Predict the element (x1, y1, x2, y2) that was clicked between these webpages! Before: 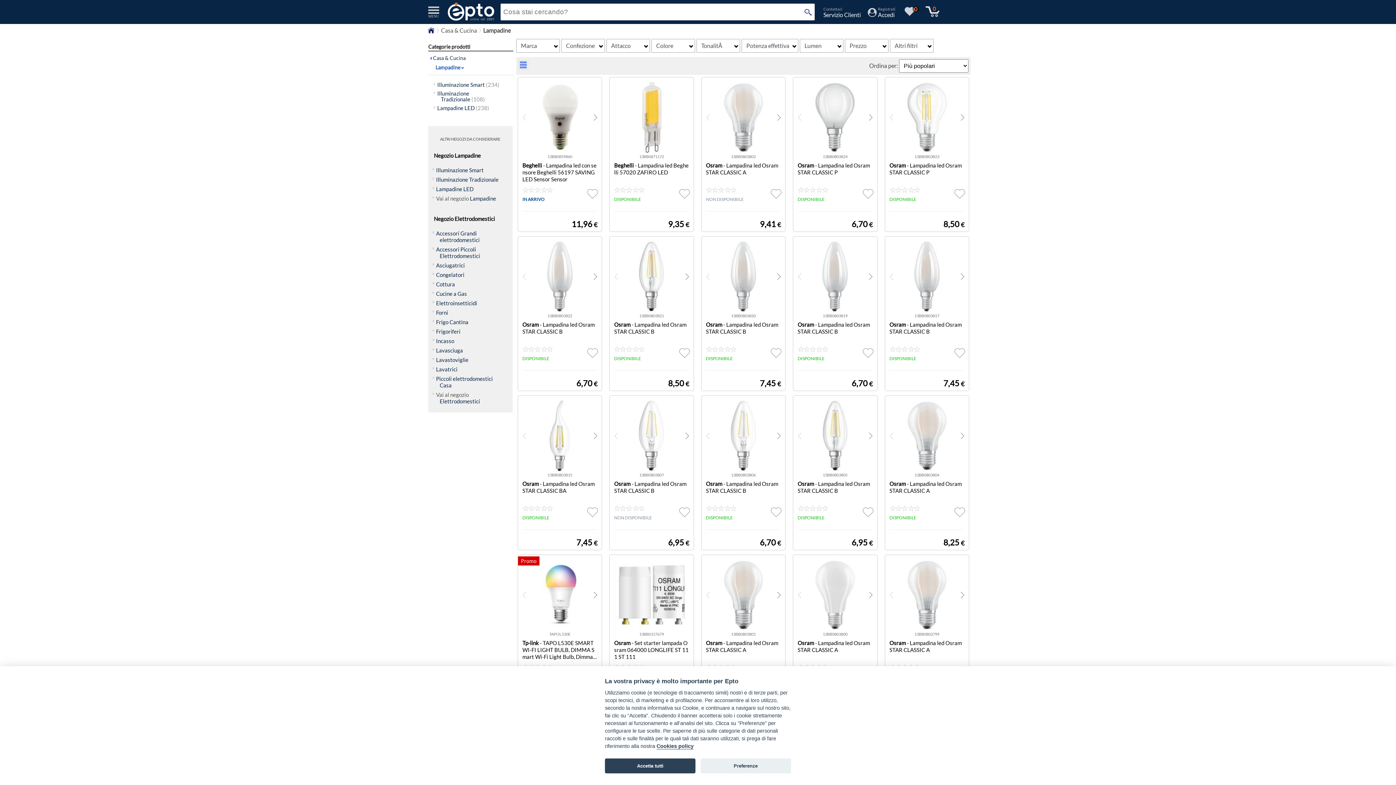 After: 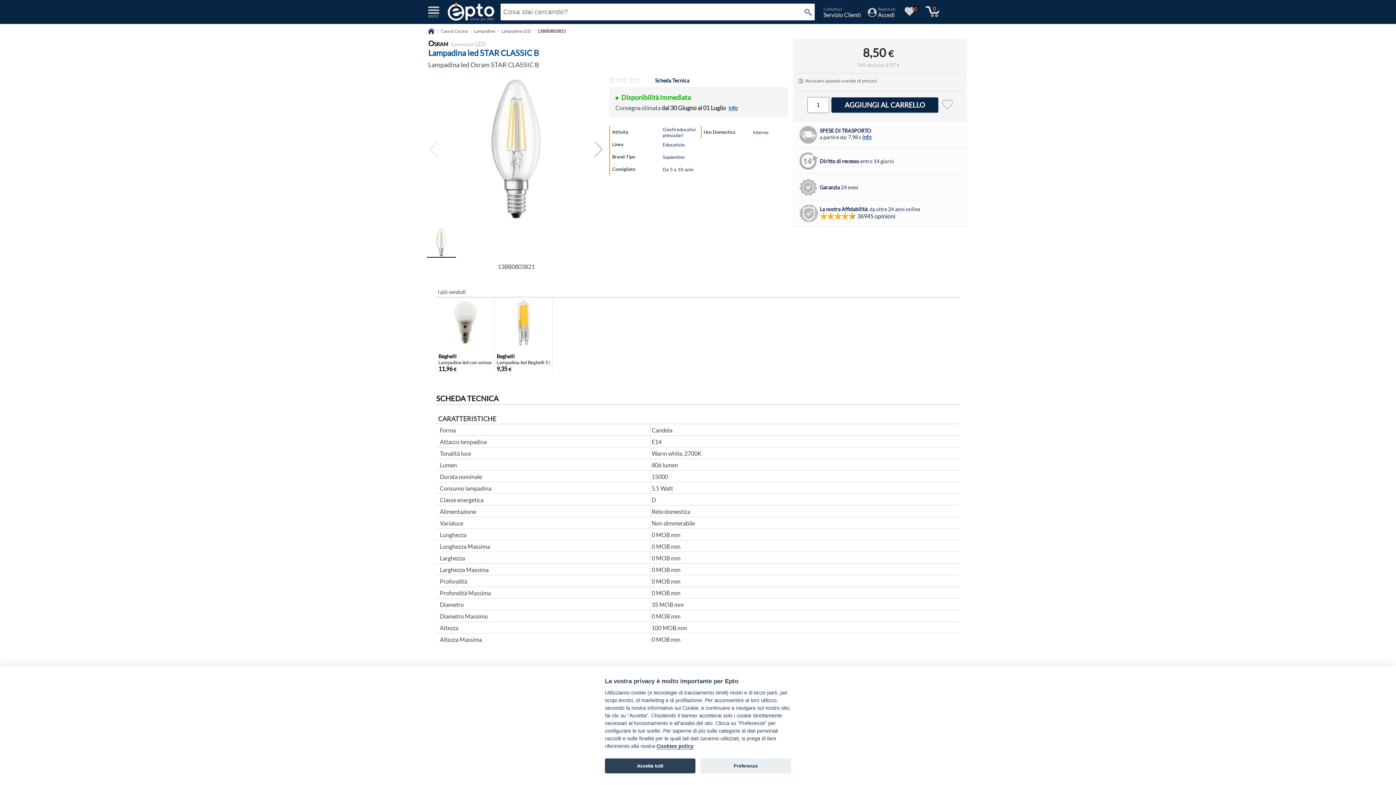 Action: label: 13BB0803821

Osram - Lampadina led Osram STAR CLASSIC B

DISPONIBILE
8,50 € bbox: (609, 236, 694, 391)